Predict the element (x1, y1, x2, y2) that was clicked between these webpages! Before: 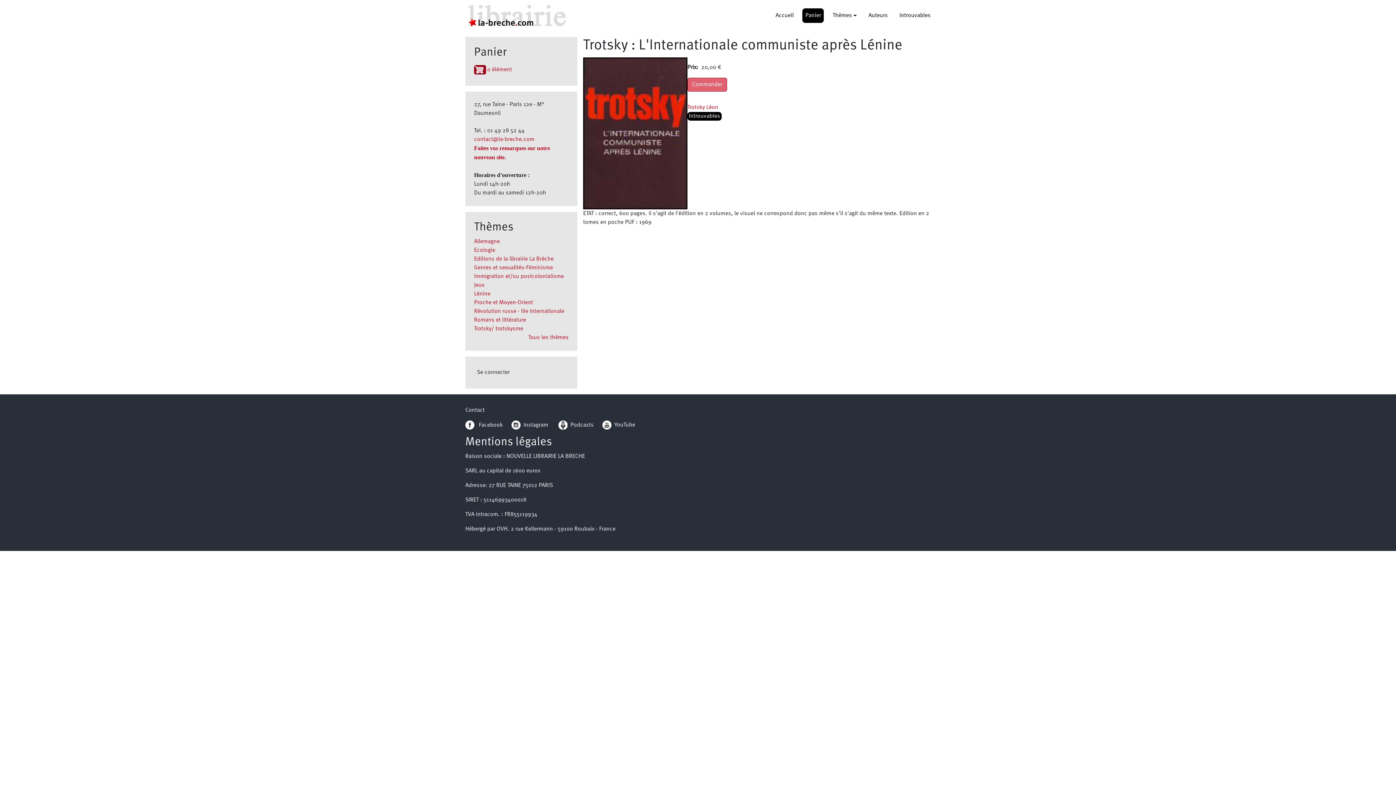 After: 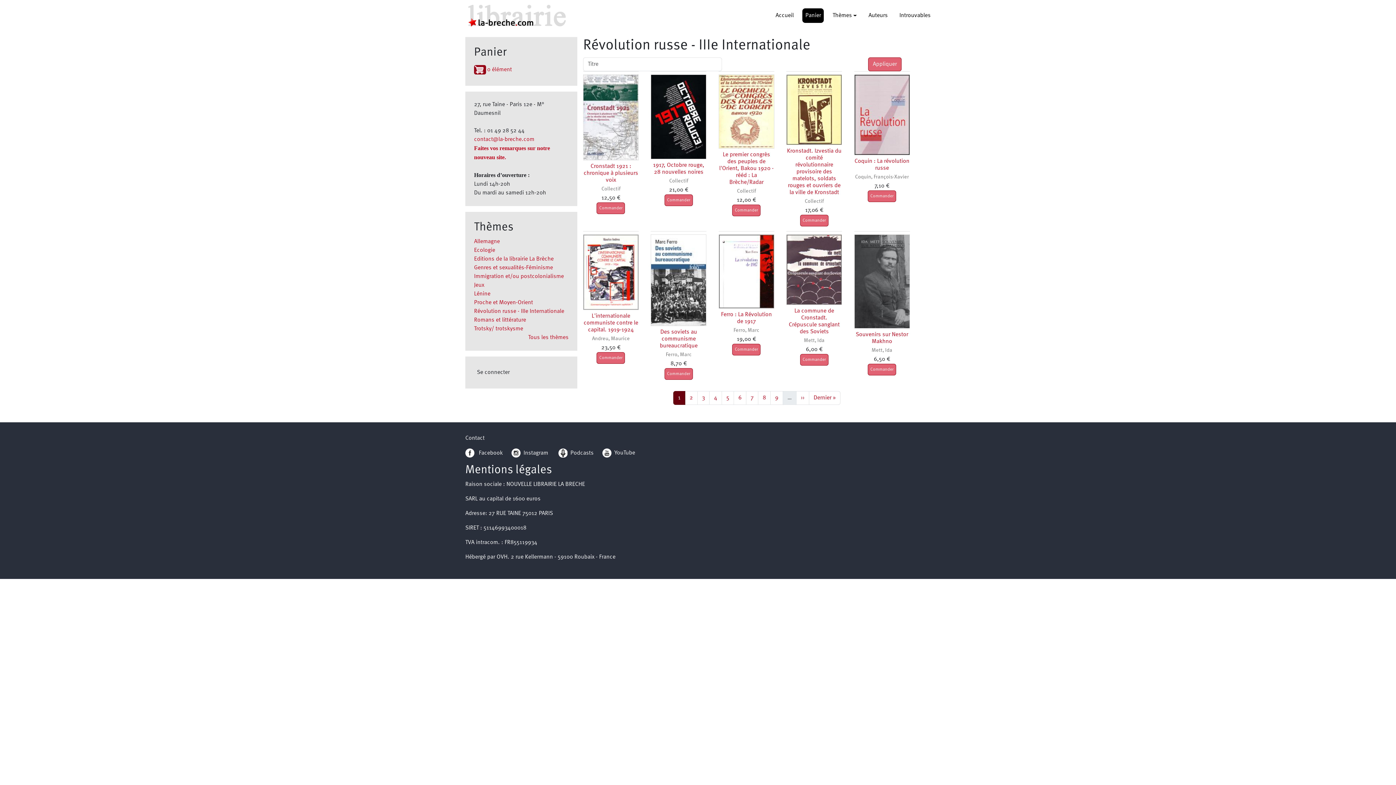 Action: bbox: (474, 308, 564, 314) label: Révolution russe - IIIe Internationale